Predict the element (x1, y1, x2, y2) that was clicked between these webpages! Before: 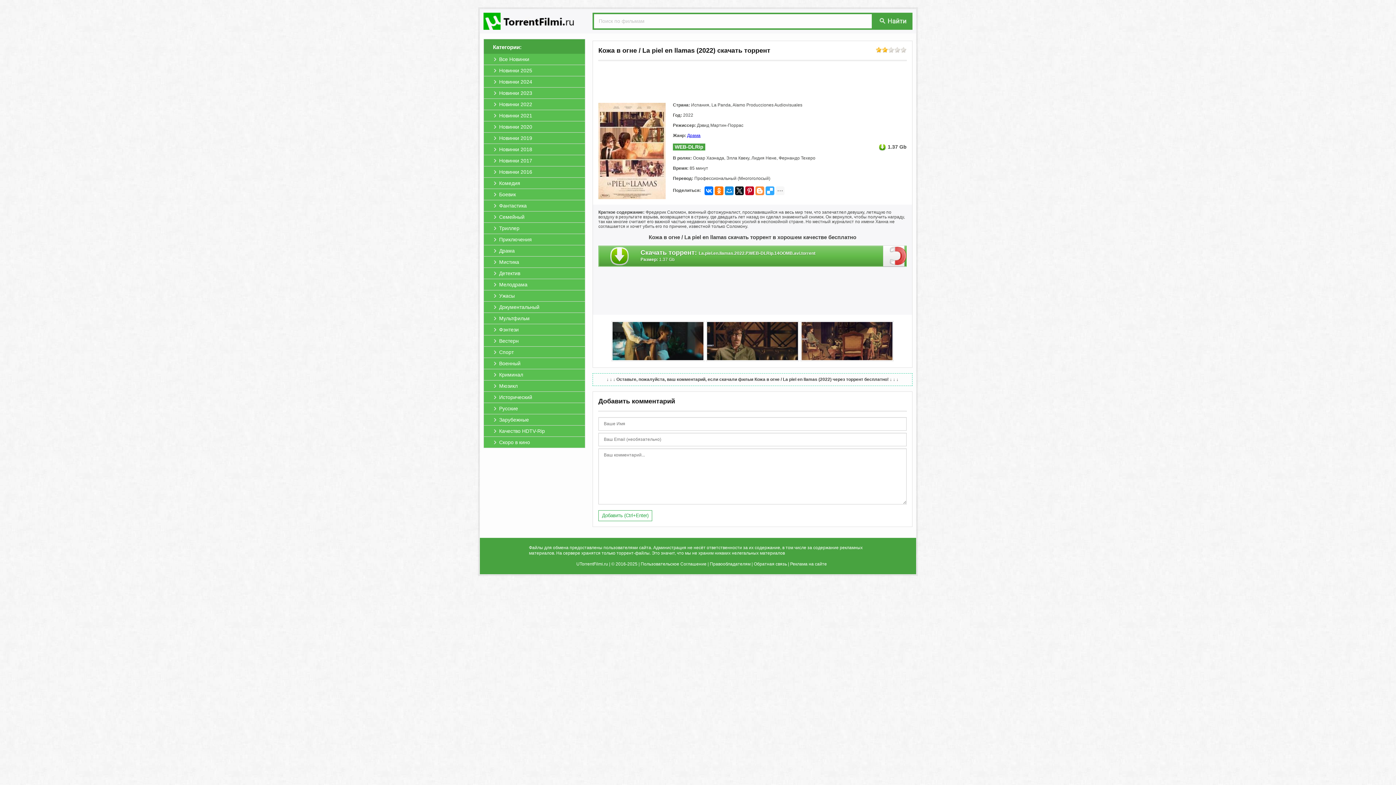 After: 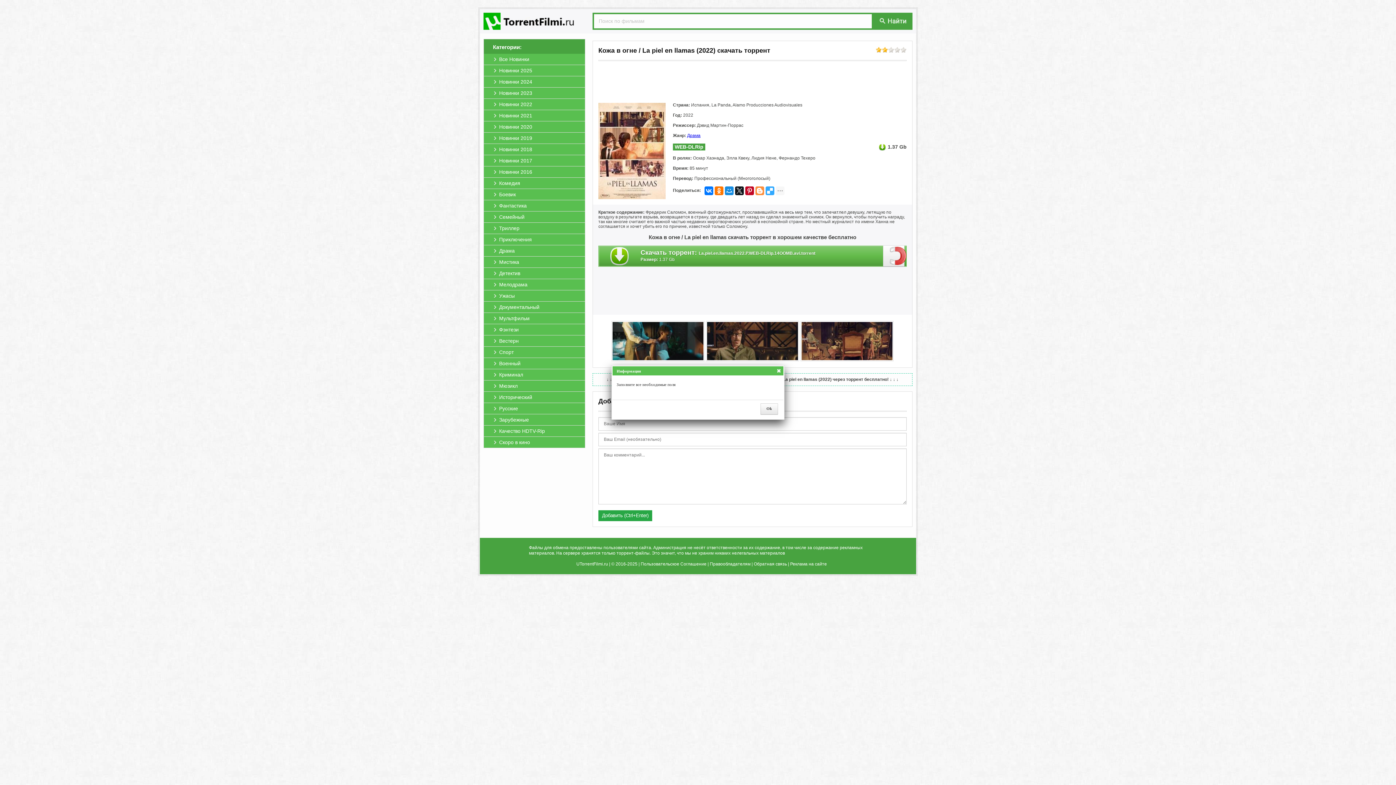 Action: label: Добавить (Ctrl+Enter) bbox: (598, 510, 652, 521)